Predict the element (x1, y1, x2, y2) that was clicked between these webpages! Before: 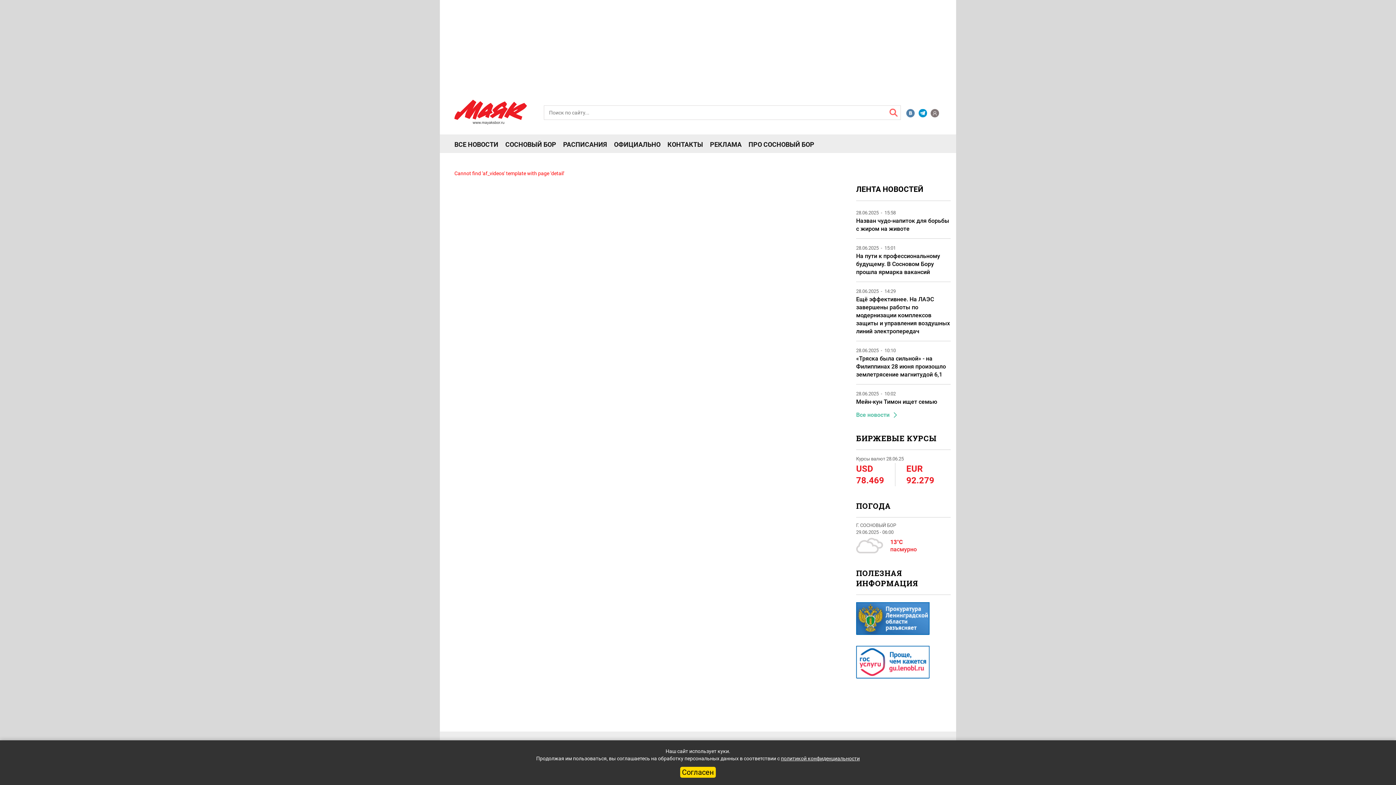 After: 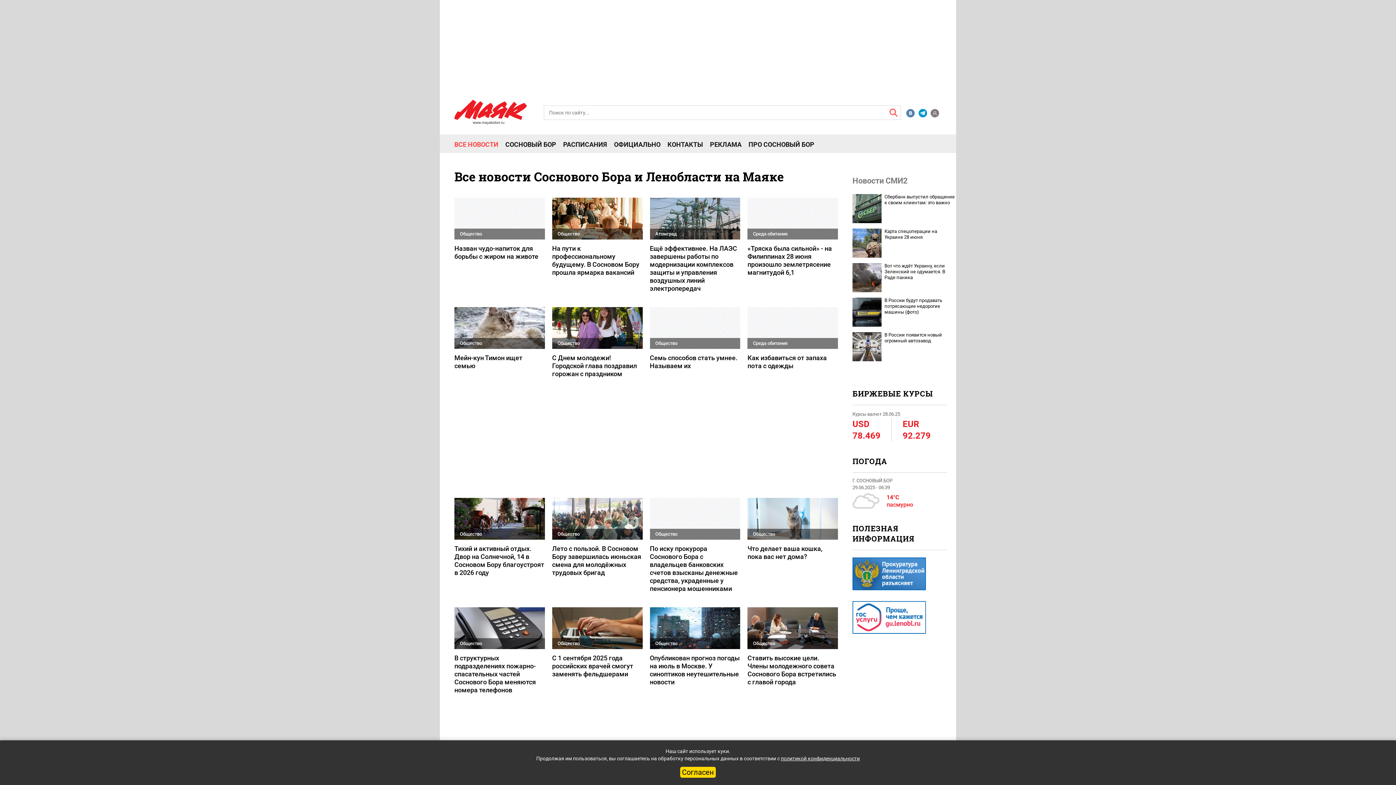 Action: bbox: (454, 141, 498, 148) label: ВСЕ НОВОСТИ